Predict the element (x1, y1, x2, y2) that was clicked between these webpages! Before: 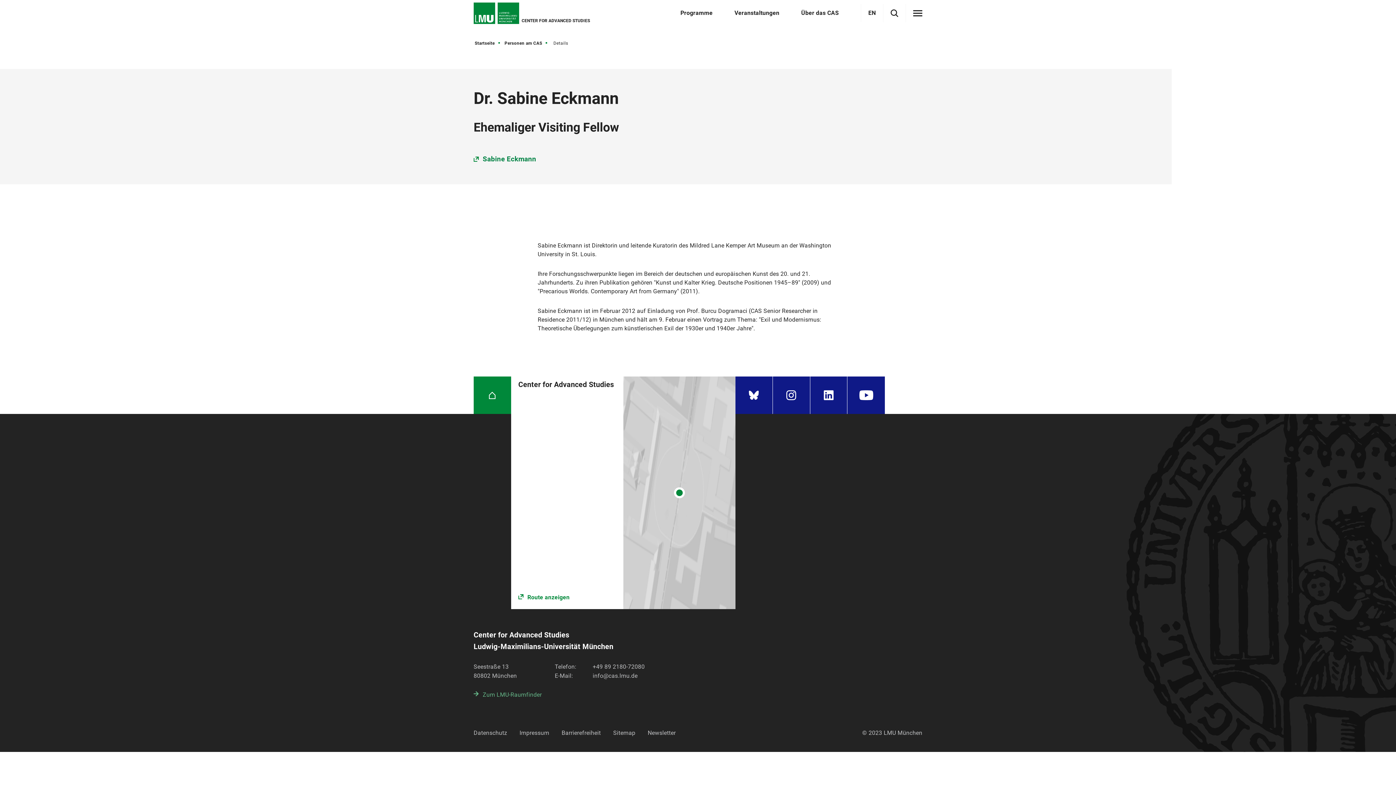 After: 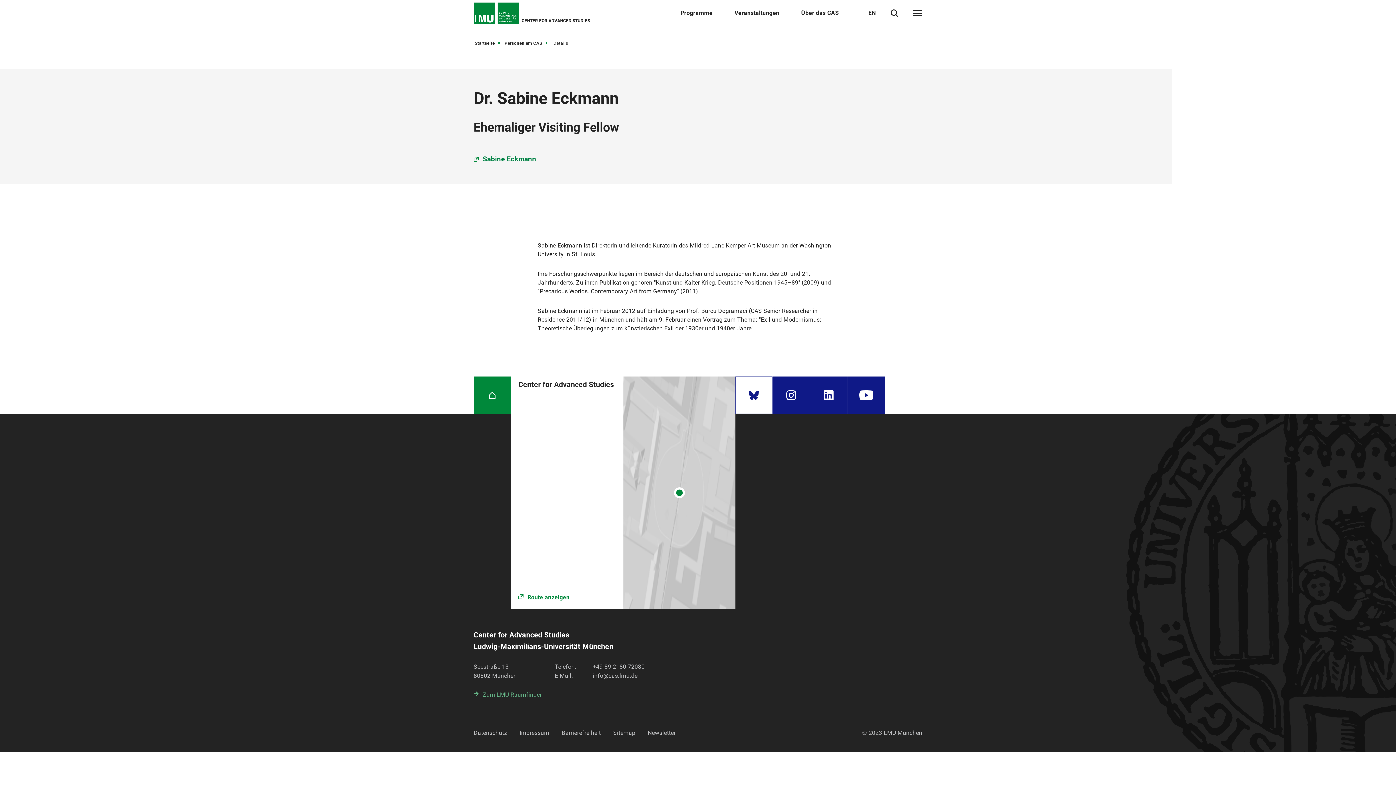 Action: bbox: (735, 376, 772, 414) label: Bluesky